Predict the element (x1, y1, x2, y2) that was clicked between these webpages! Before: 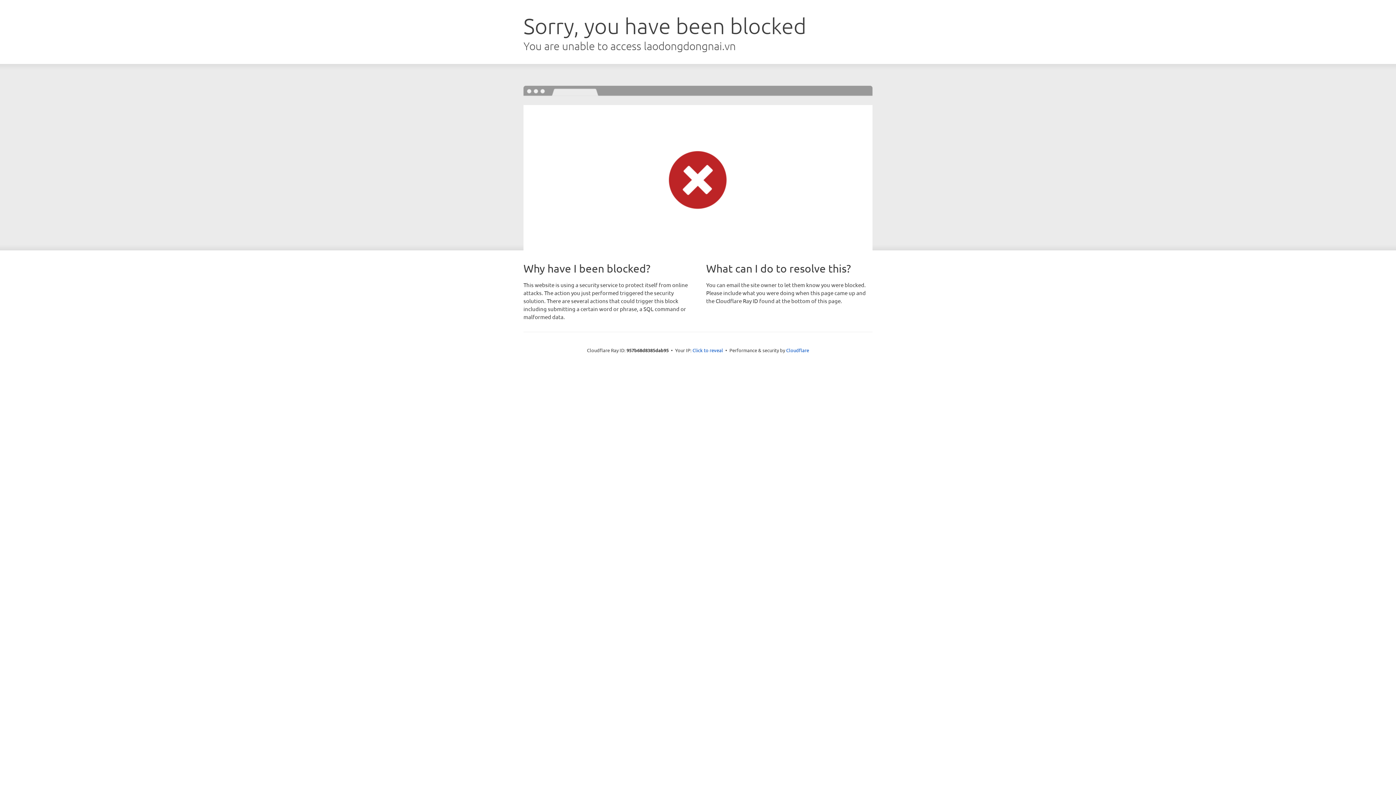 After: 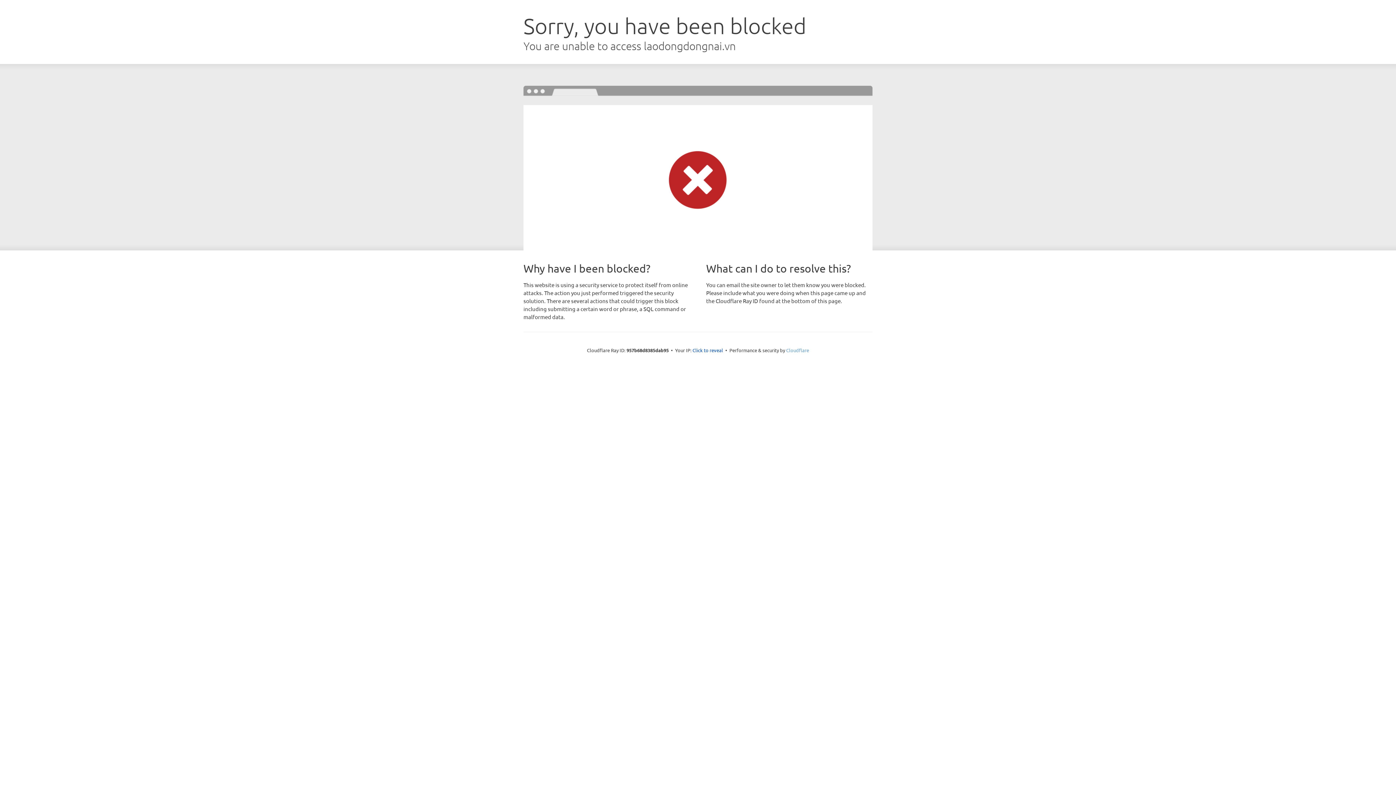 Action: bbox: (786, 347, 809, 353) label: Cloudflare